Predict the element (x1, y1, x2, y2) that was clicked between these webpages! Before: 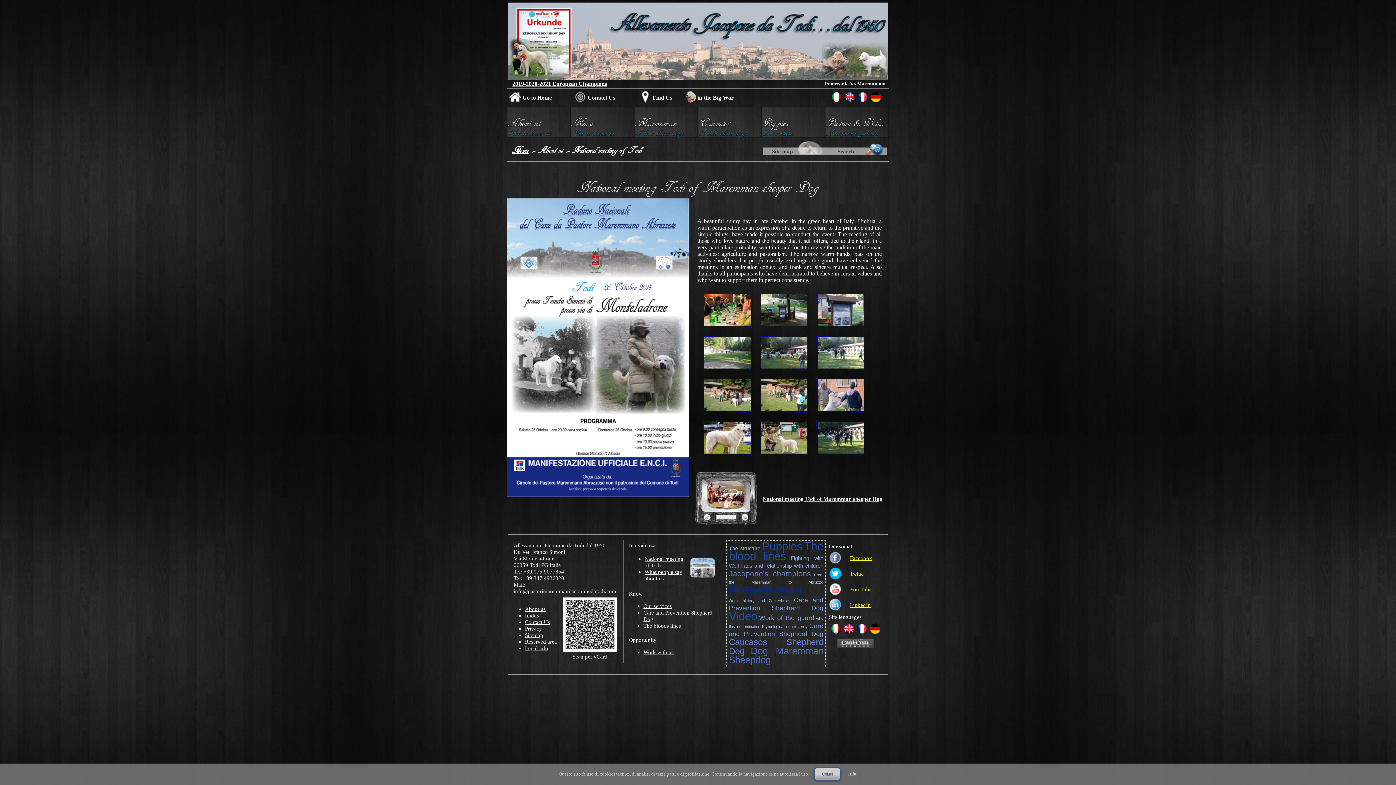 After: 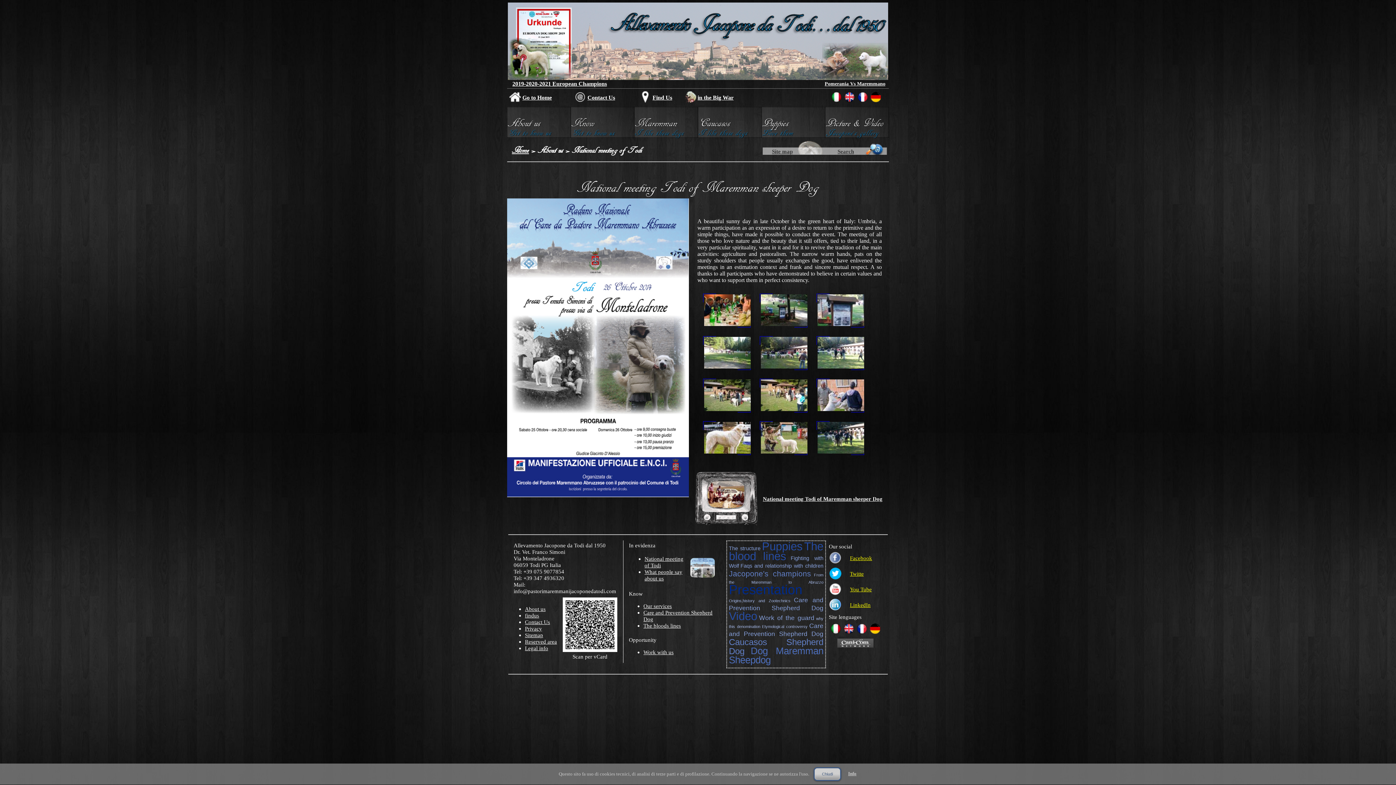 Action: bbox: (844, 767, 860, 780) label: Info